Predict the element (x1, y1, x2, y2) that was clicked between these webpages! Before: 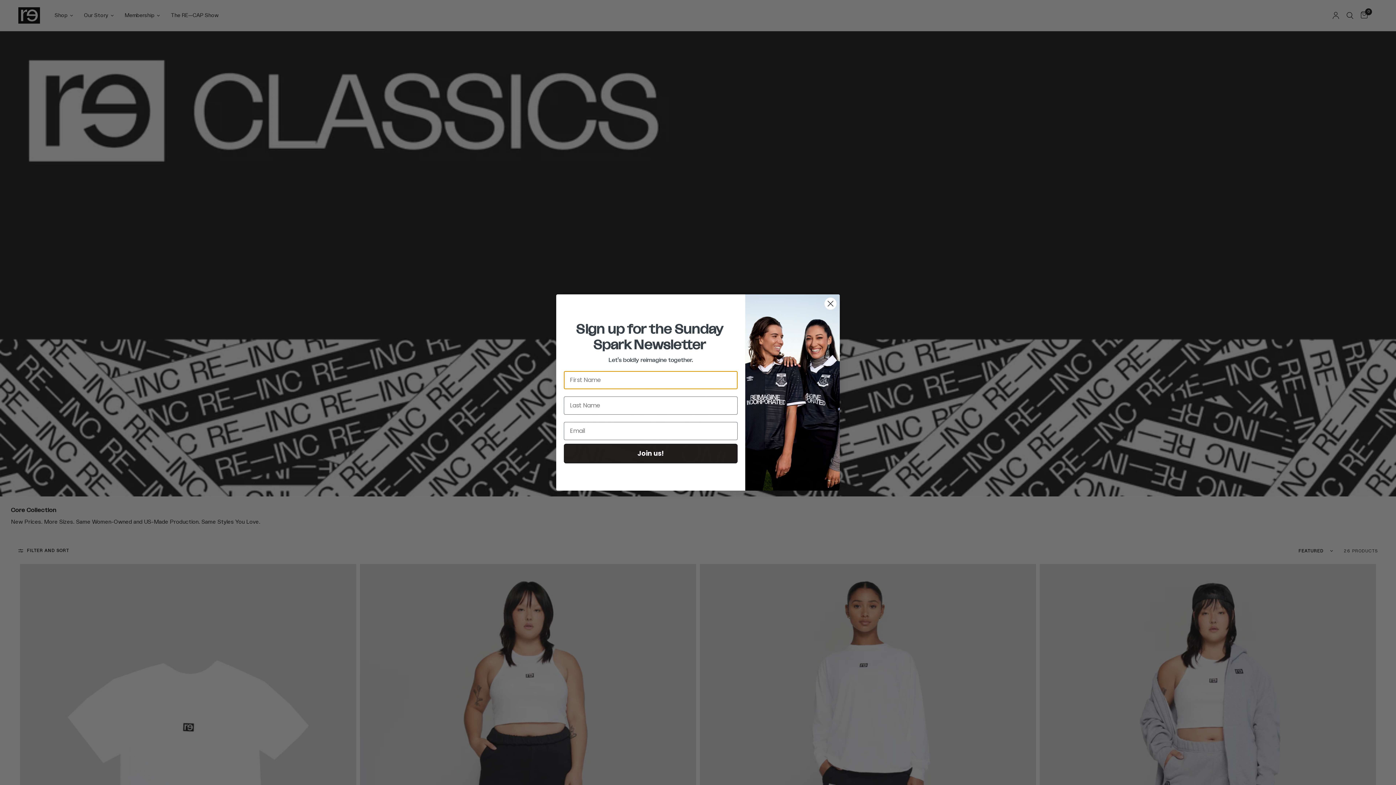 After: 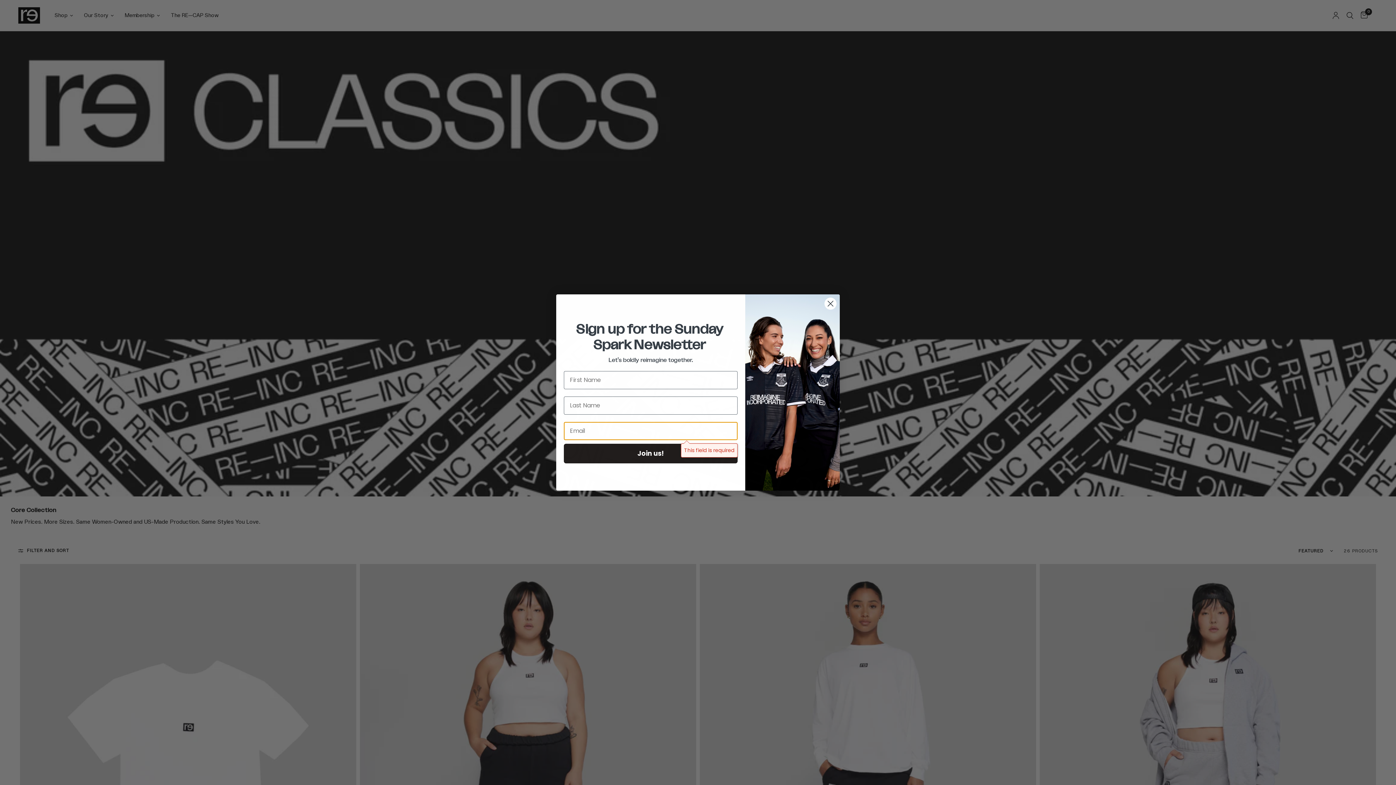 Action: label: Join us! bbox: (564, 464, 737, 484)